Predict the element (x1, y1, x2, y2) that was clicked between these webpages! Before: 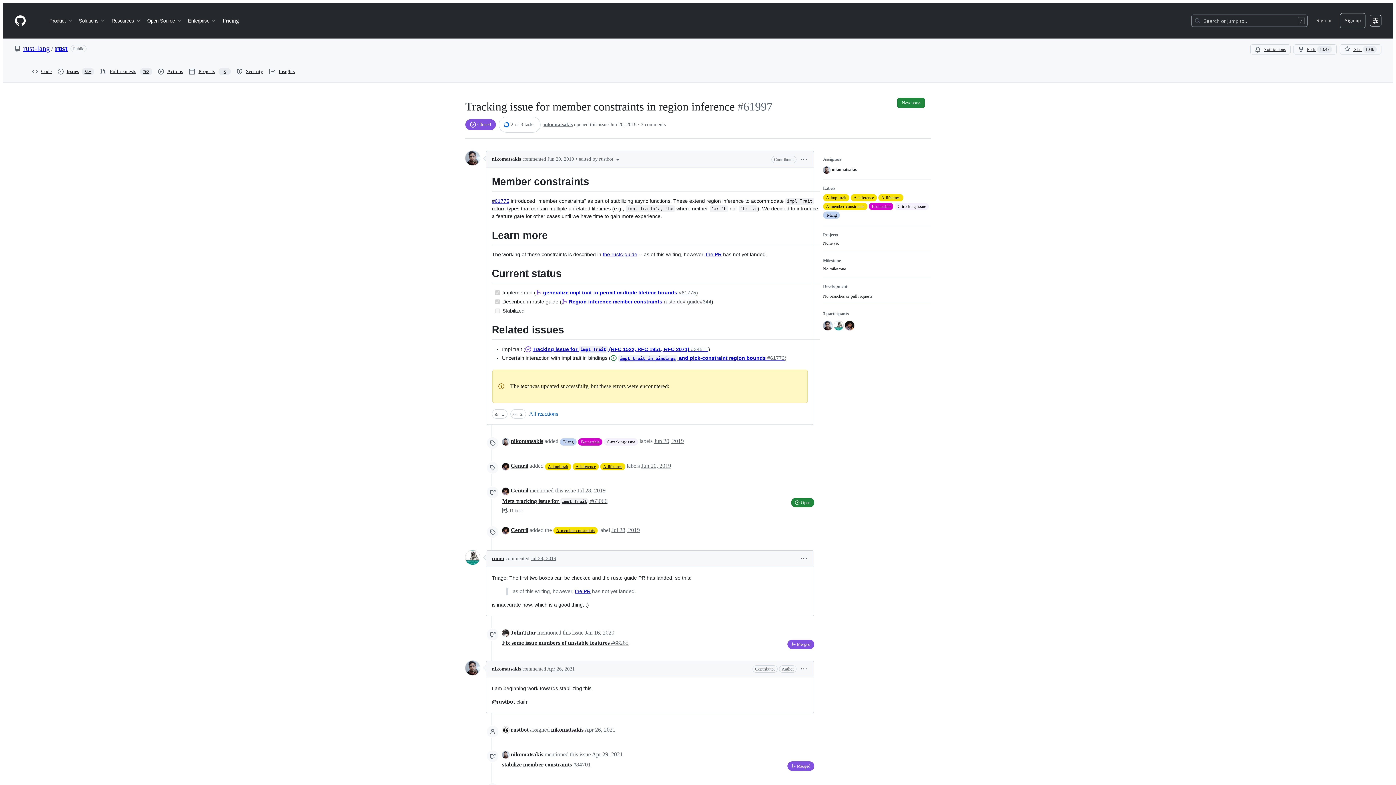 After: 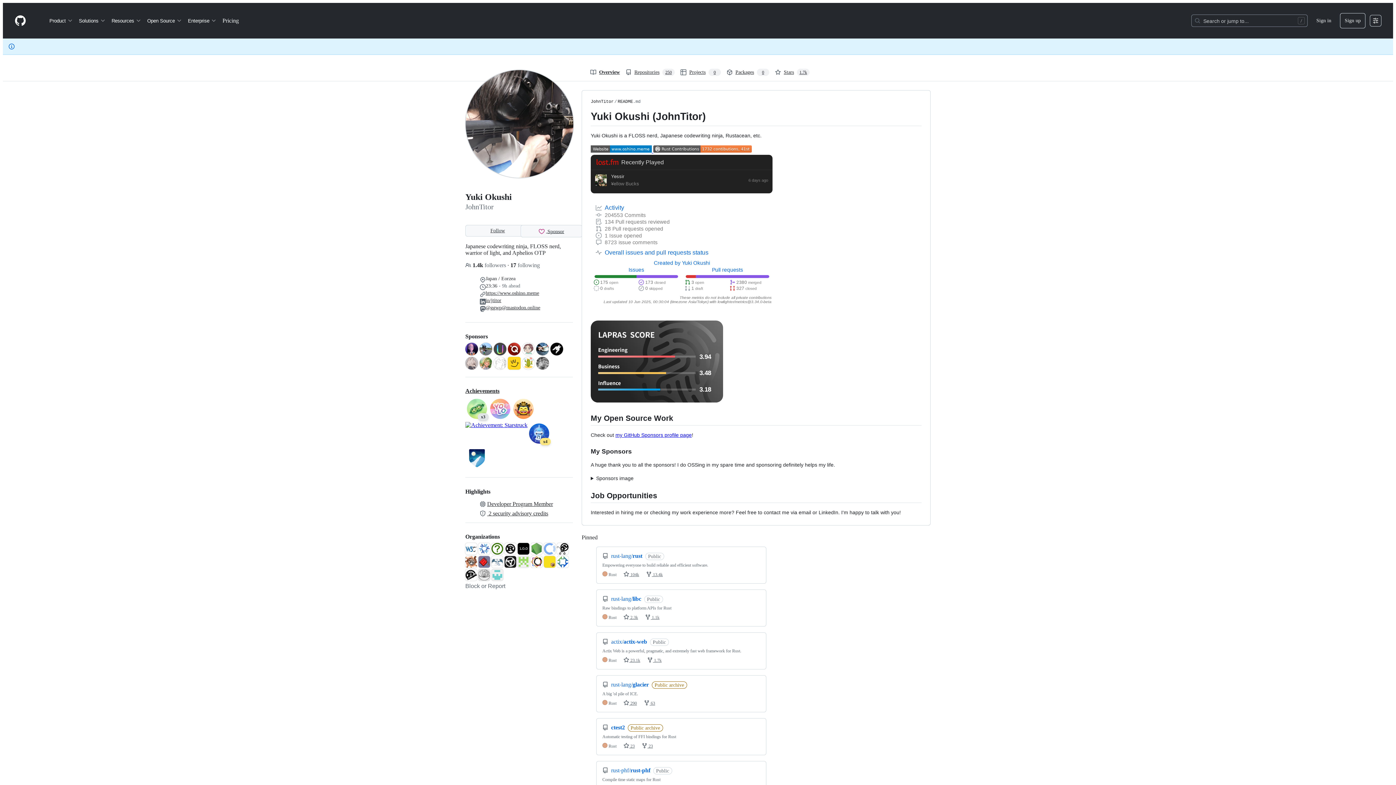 Action: bbox: (502, 629, 509, 637)